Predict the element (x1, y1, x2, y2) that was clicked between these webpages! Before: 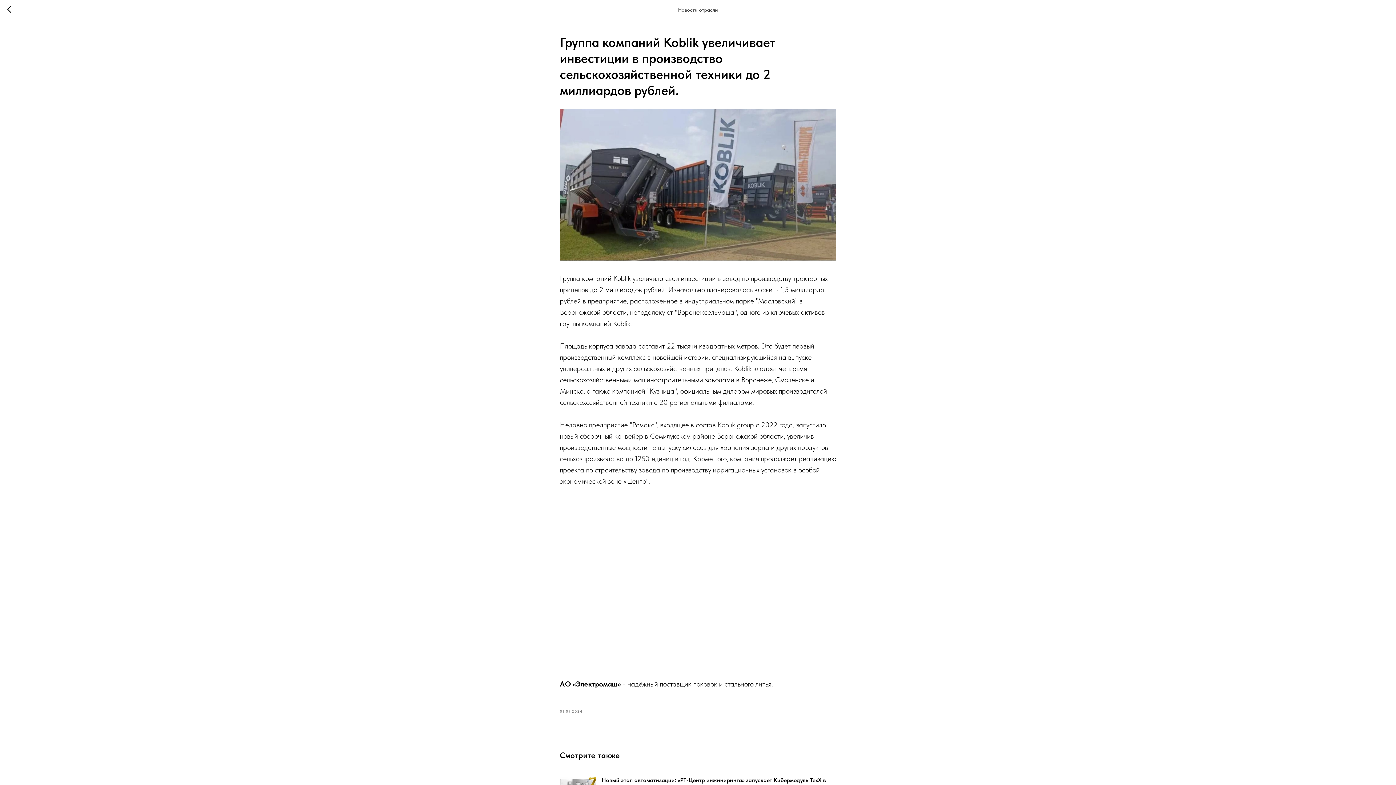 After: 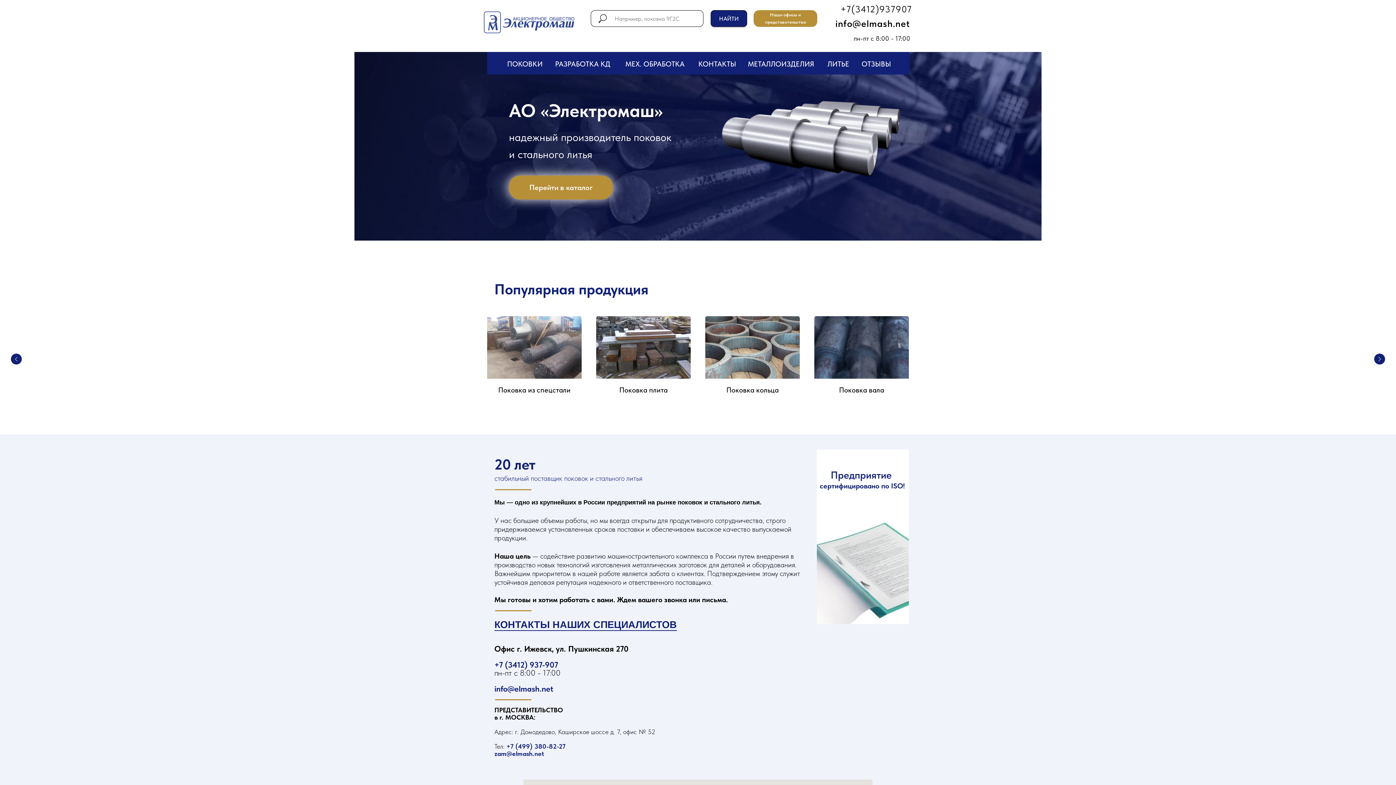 Action: bbox: (7, 5, 15, 14)